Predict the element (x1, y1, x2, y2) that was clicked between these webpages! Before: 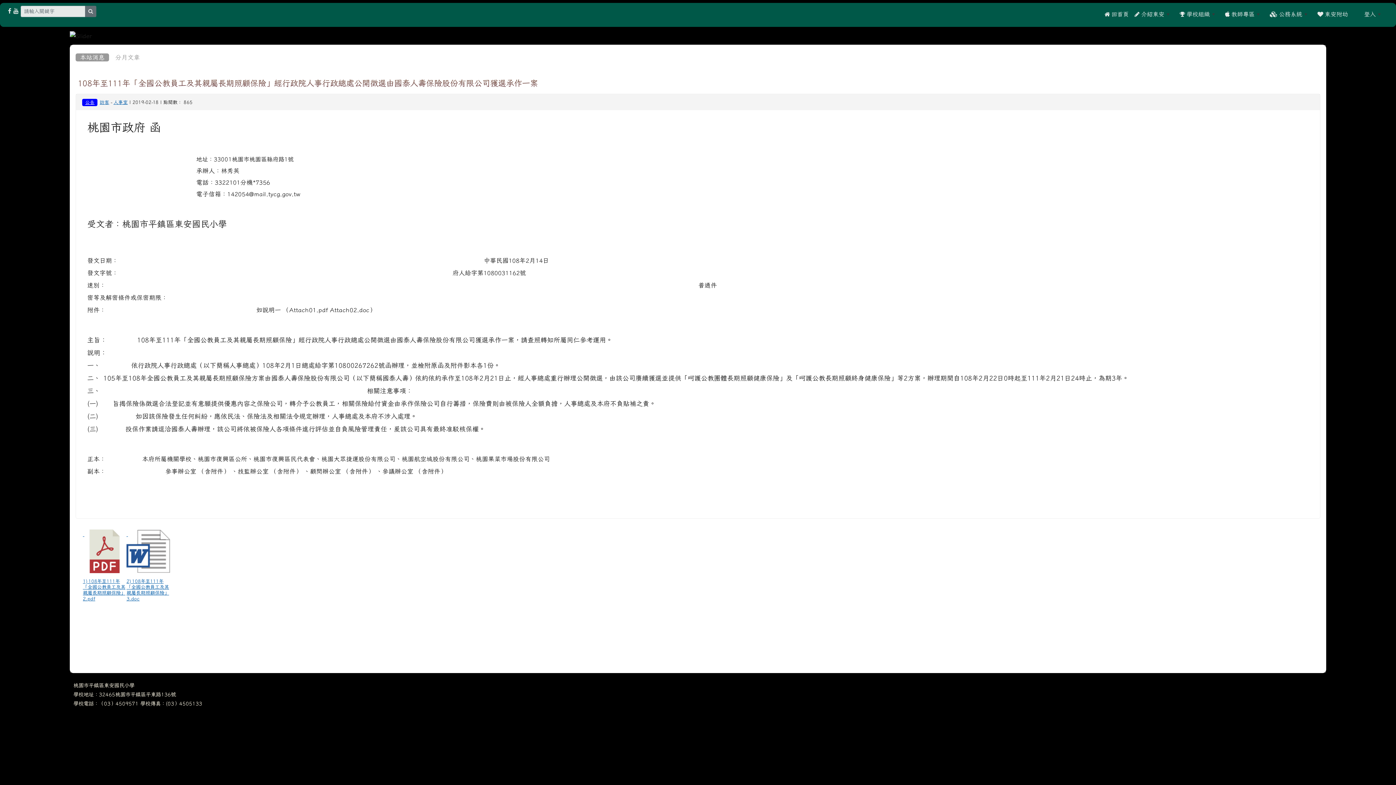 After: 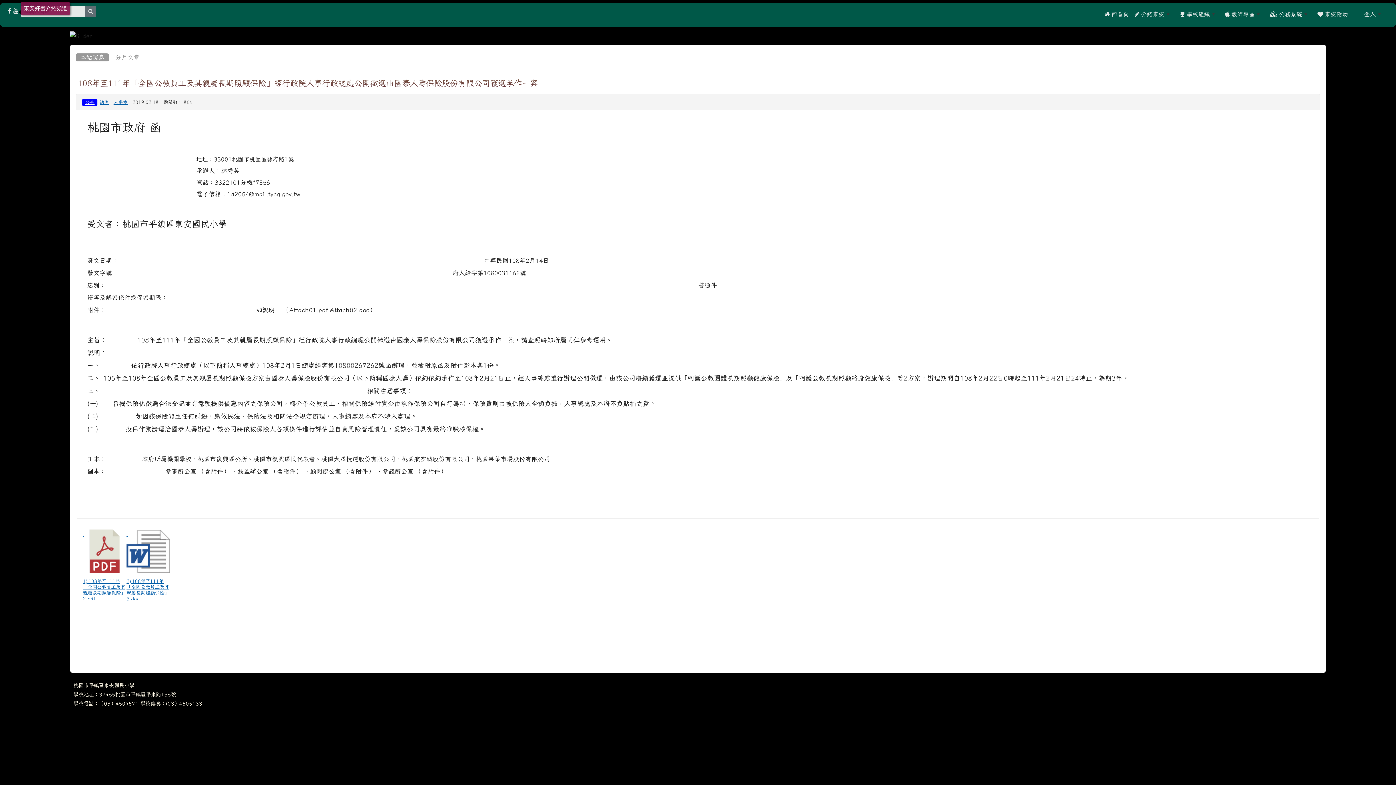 Action: bbox: (13, 8, 18, 13)